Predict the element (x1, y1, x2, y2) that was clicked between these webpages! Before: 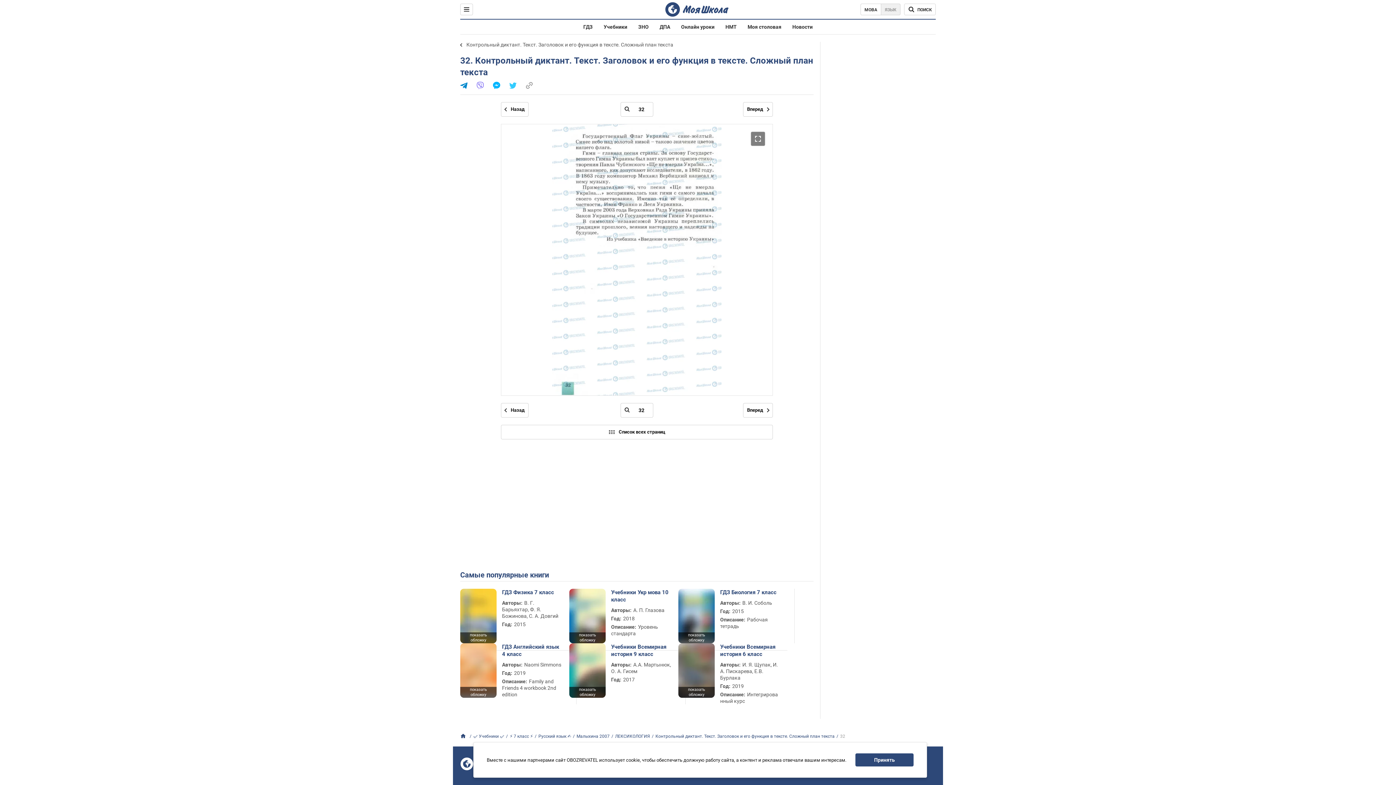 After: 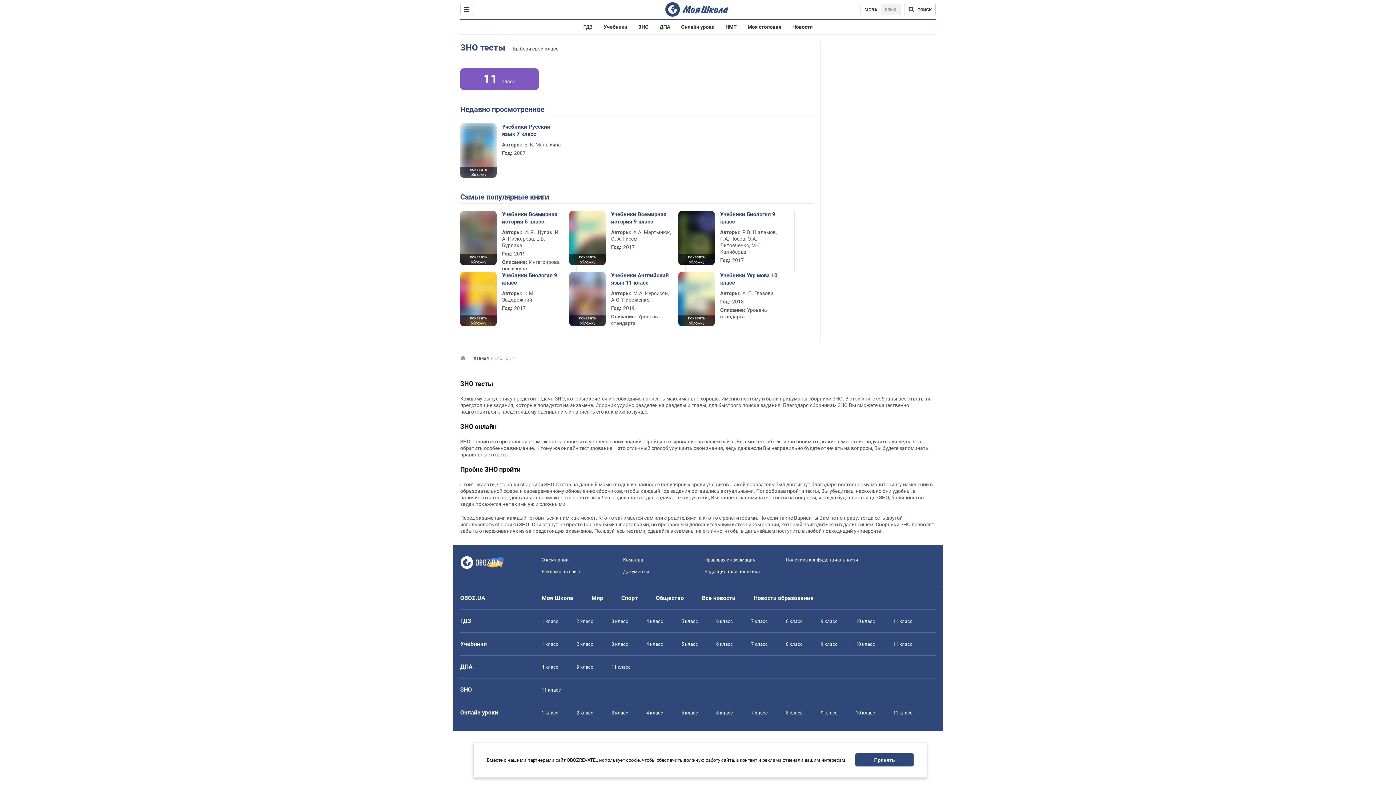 Action: label: ЗНО bbox: (638, 24, 648, 29)